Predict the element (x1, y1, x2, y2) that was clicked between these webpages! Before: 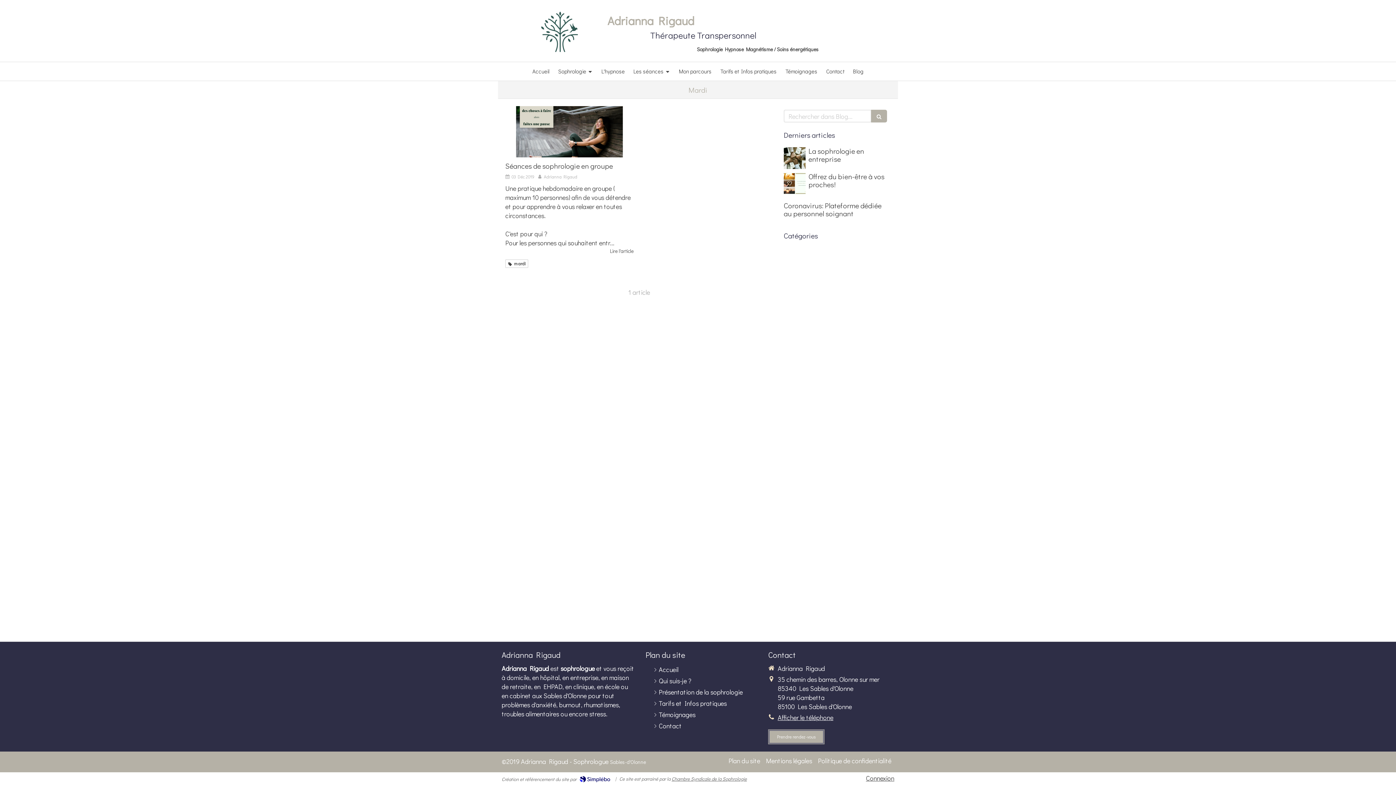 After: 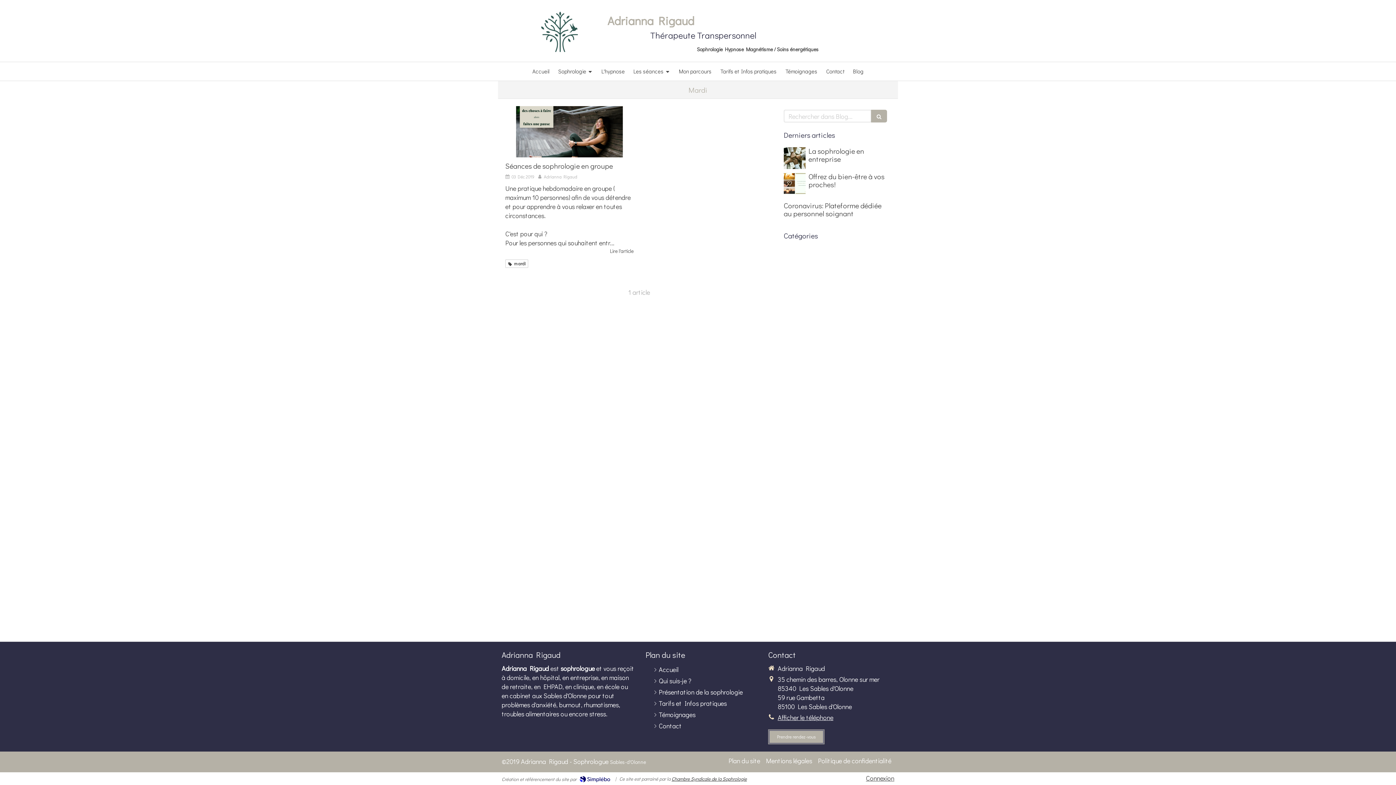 Action: label: Chambre Syndicale de la Sophrologie bbox: (671, 775, 747, 782)